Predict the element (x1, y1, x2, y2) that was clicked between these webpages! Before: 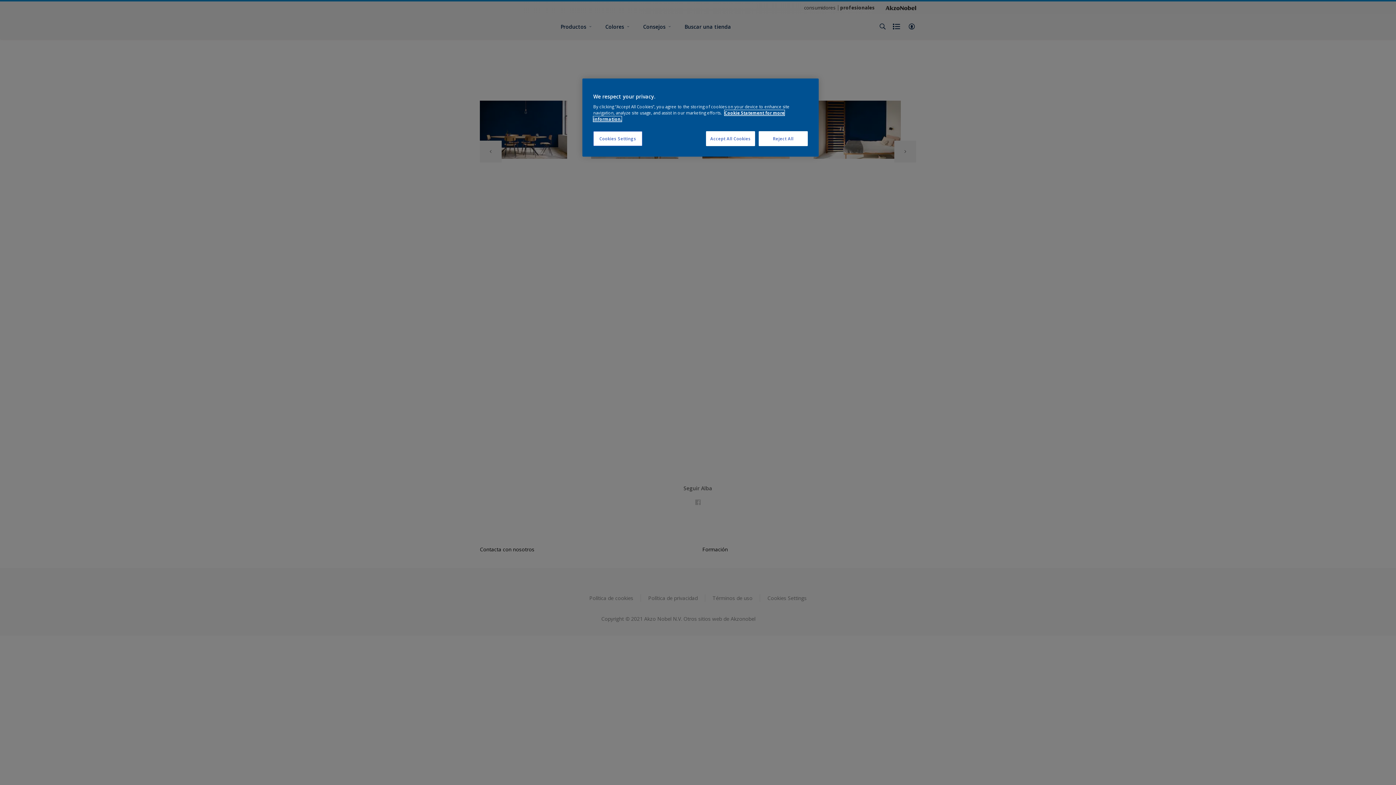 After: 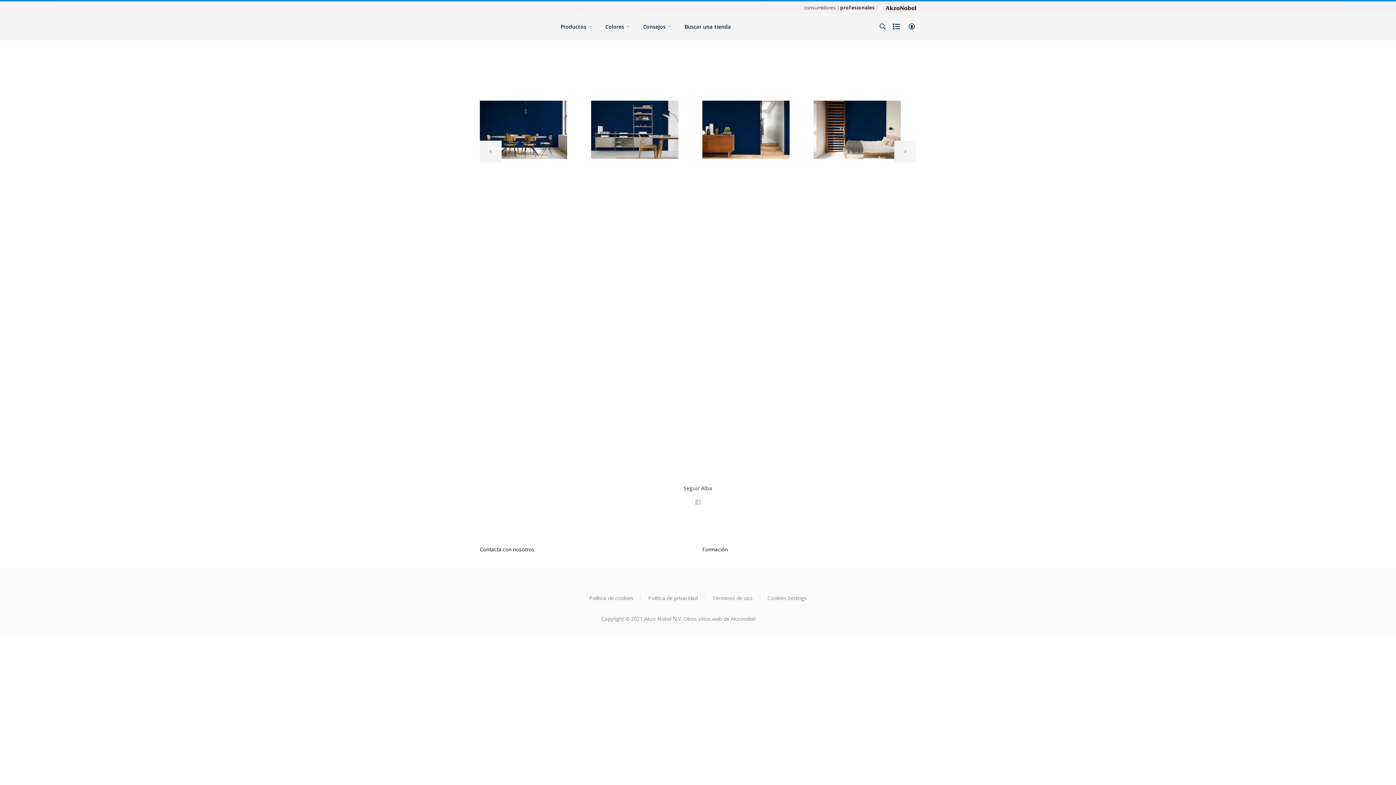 Action: bbox: (706, 131, 755, 146) label: Accept All Cookies